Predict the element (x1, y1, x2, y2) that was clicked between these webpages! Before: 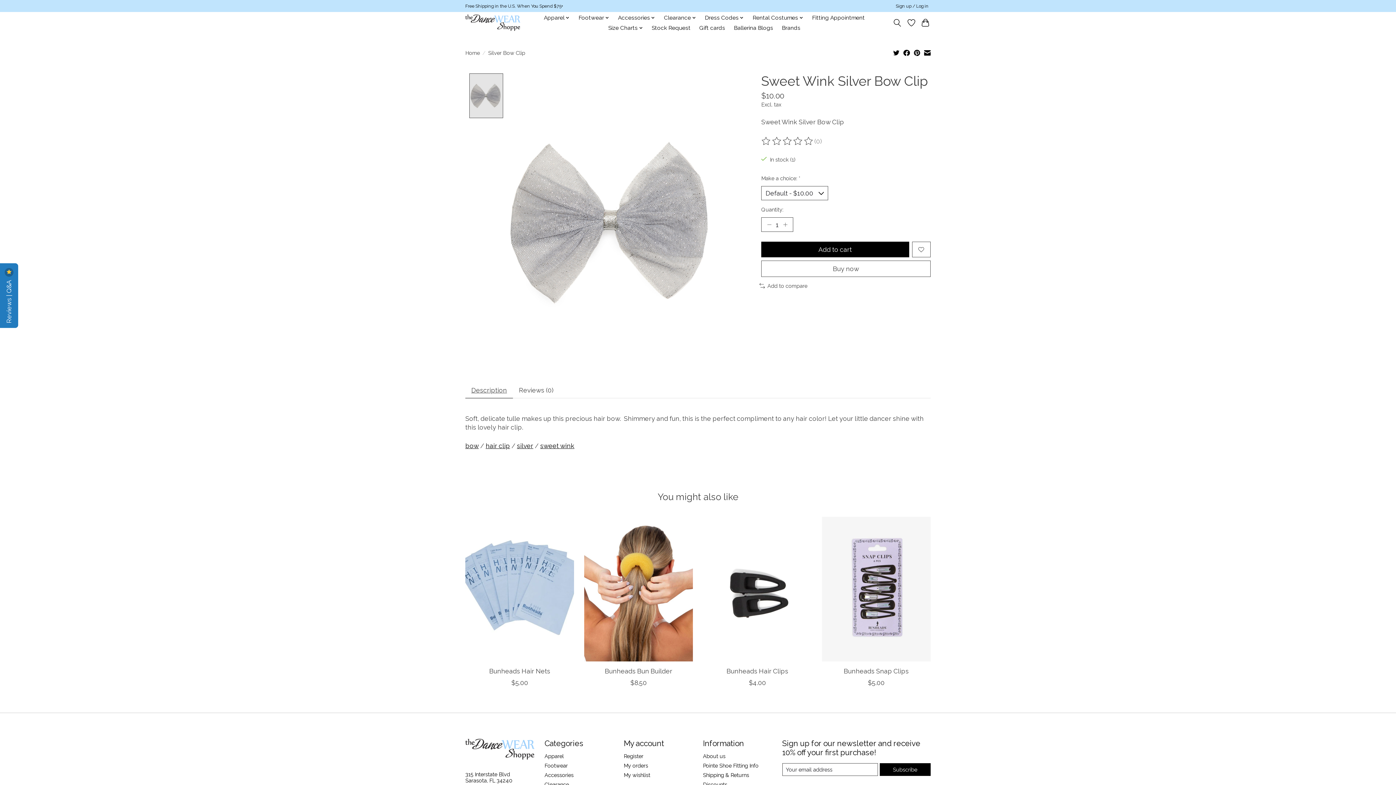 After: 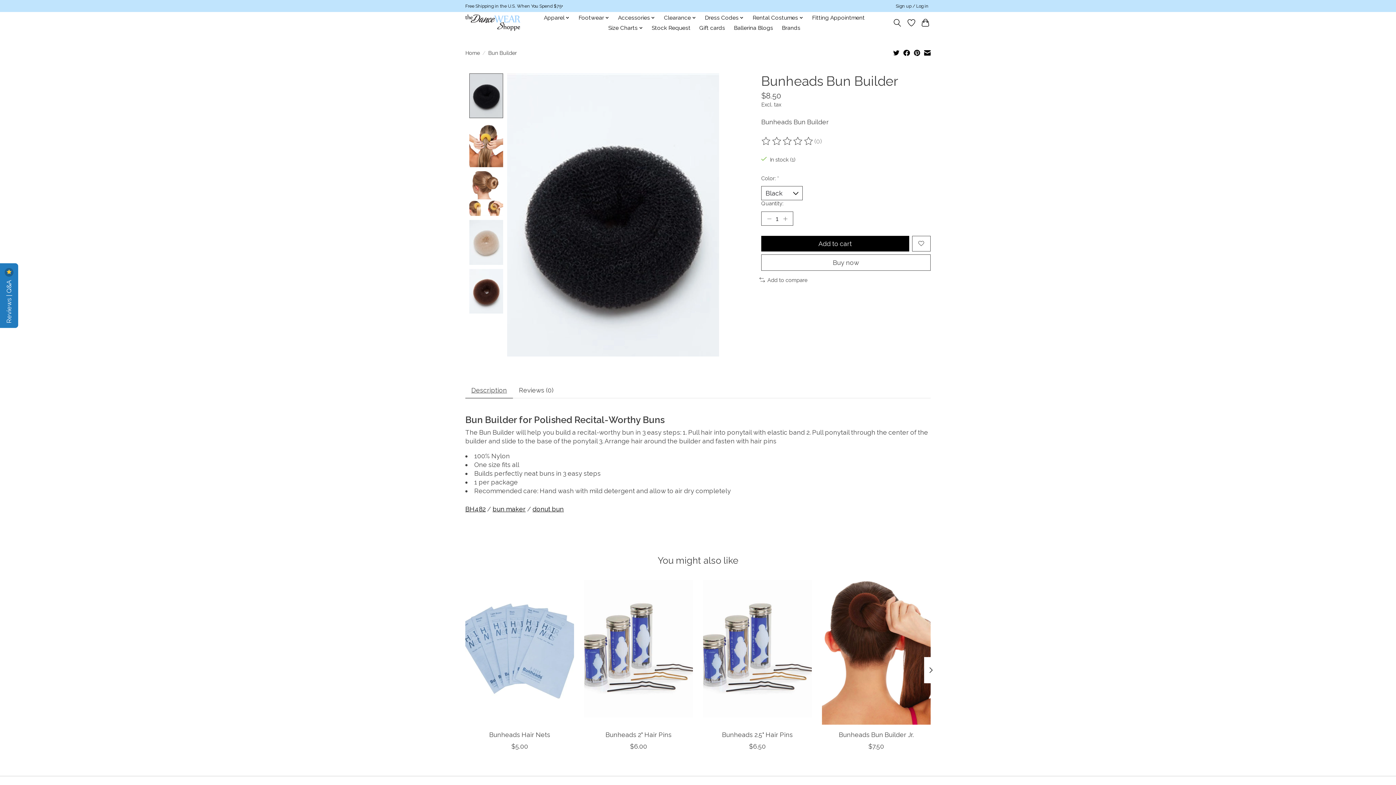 Action: bbox: (604, 667, 672, 675) label: Bunheads Bun Builder